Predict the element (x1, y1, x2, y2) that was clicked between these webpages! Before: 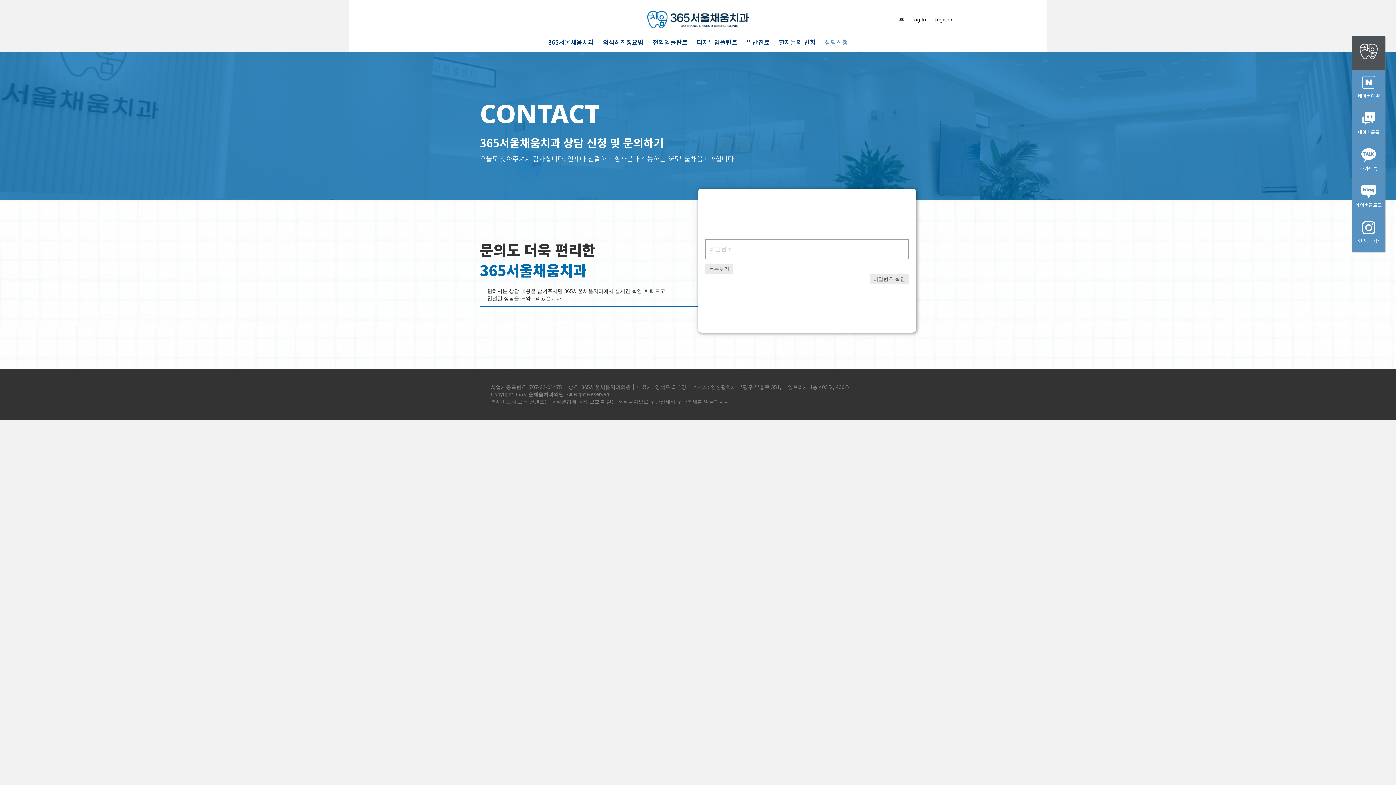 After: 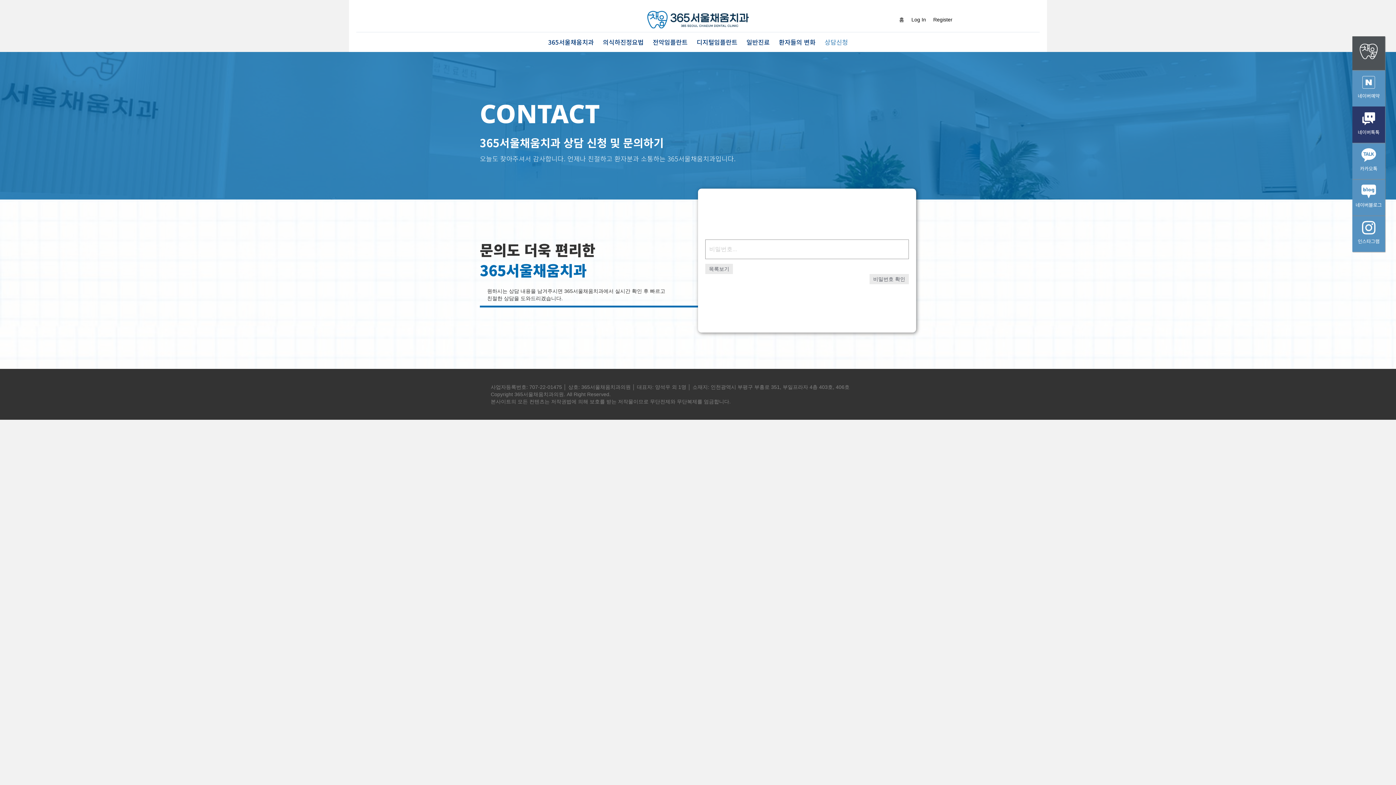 Action: label: 네이버톡톡 bbox: (1352, 106, 1385, 142)